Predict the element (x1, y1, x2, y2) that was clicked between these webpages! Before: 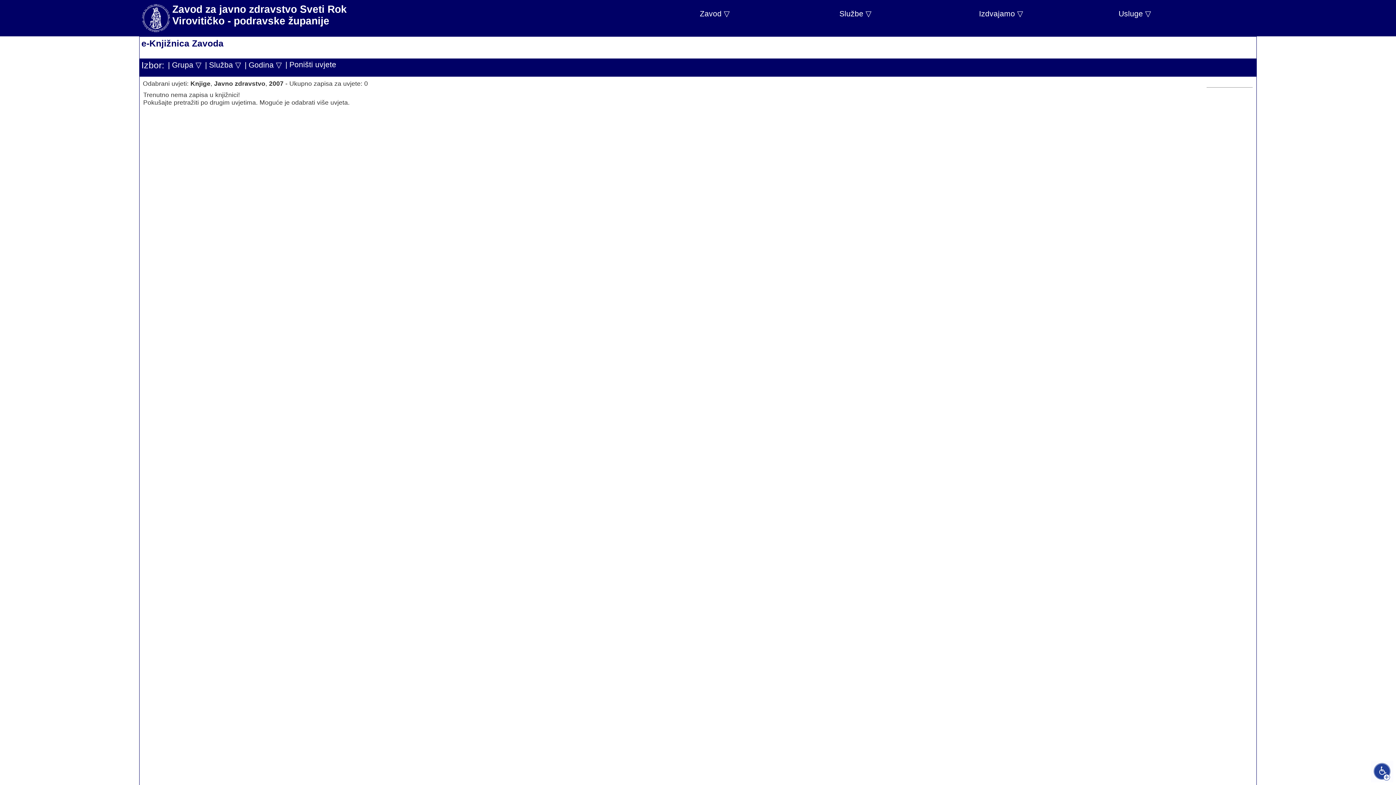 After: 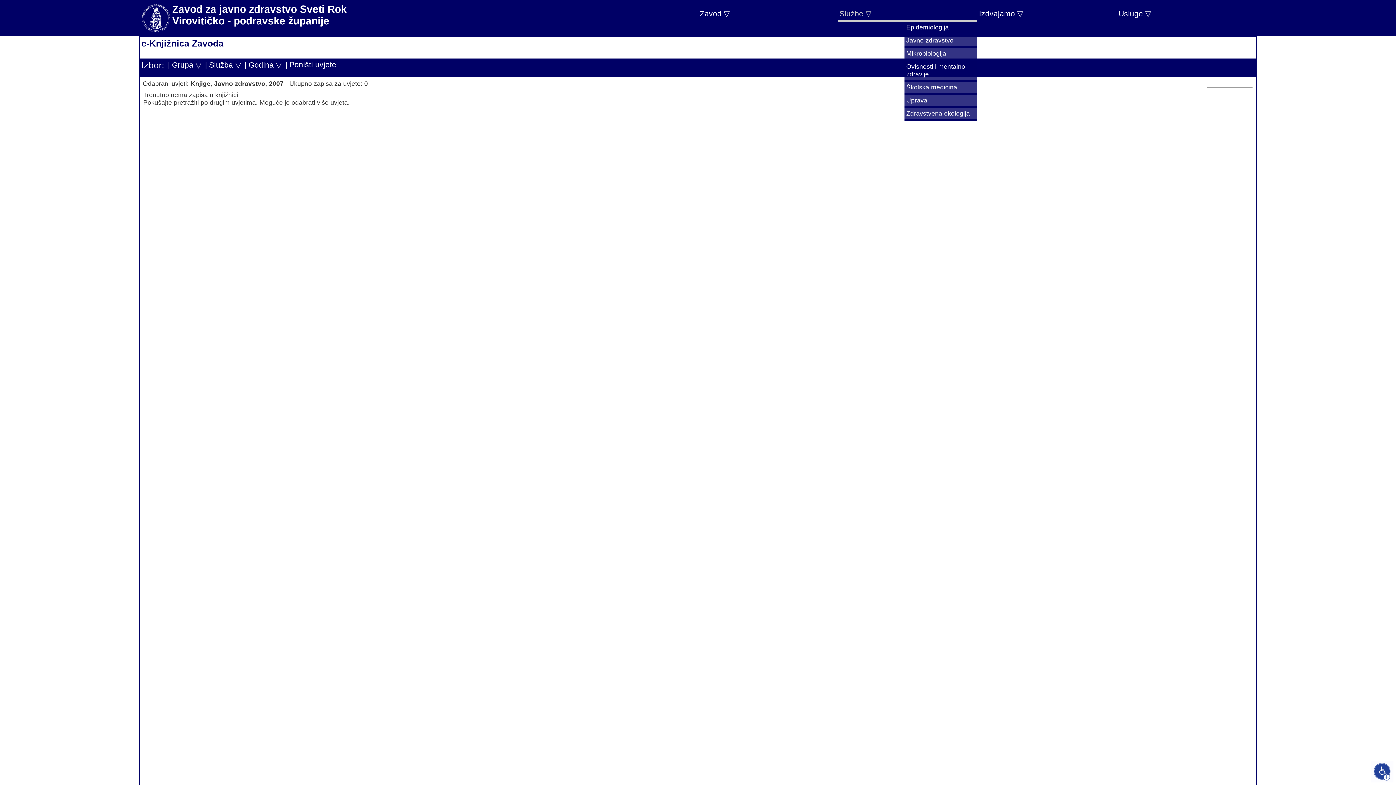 Action: label: Službe ▽ bbox: (837, 7, 977, 21)